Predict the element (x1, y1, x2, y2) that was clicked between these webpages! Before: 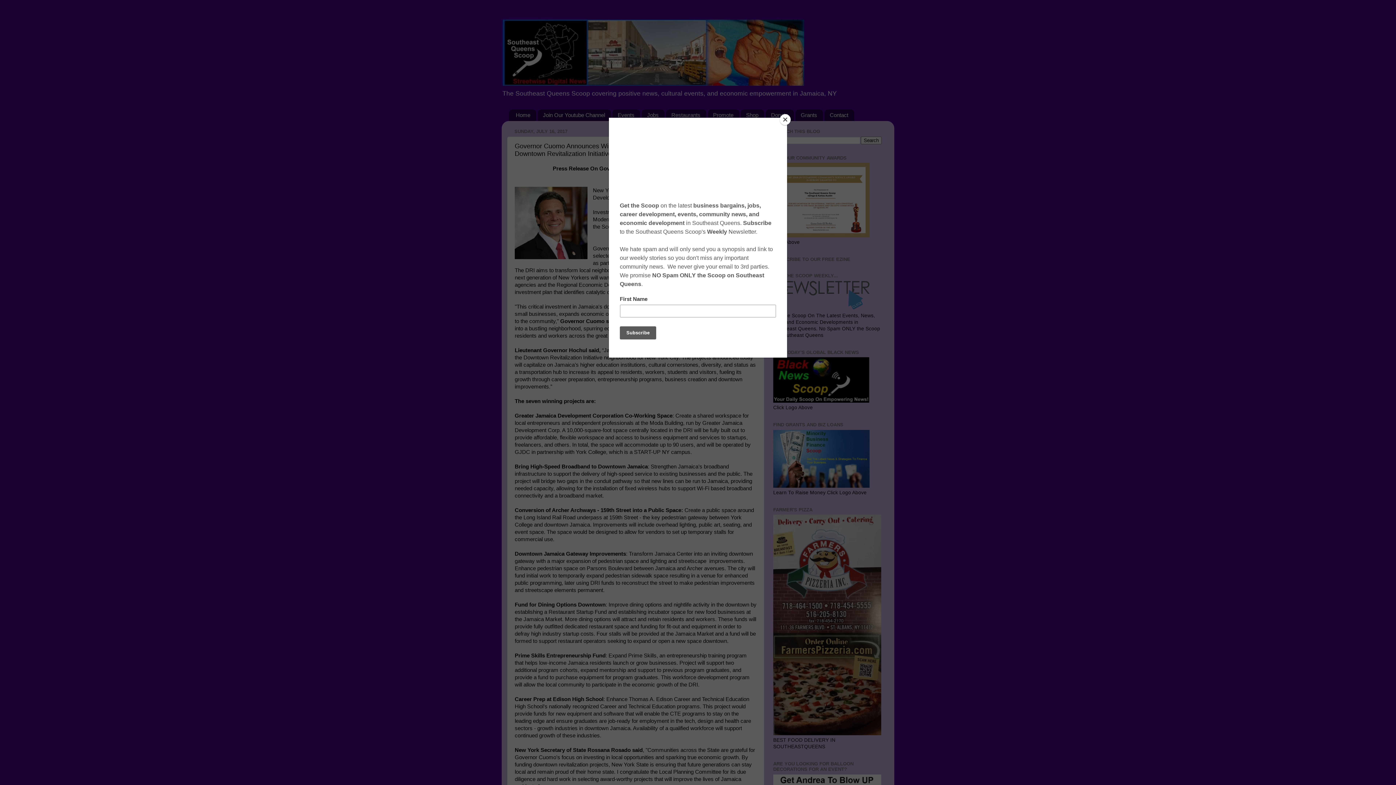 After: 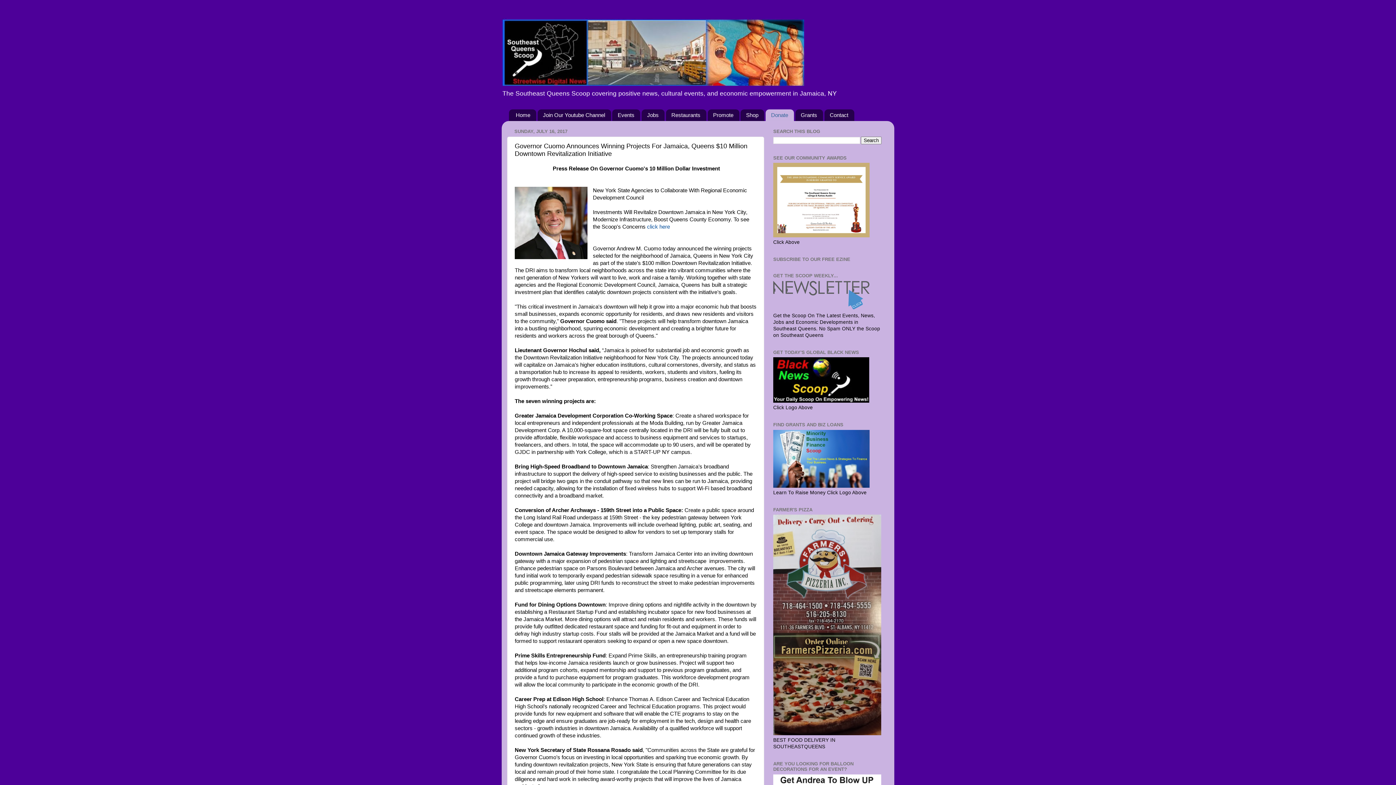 Action: label: Close bbox: (780, 114, 790, 125)